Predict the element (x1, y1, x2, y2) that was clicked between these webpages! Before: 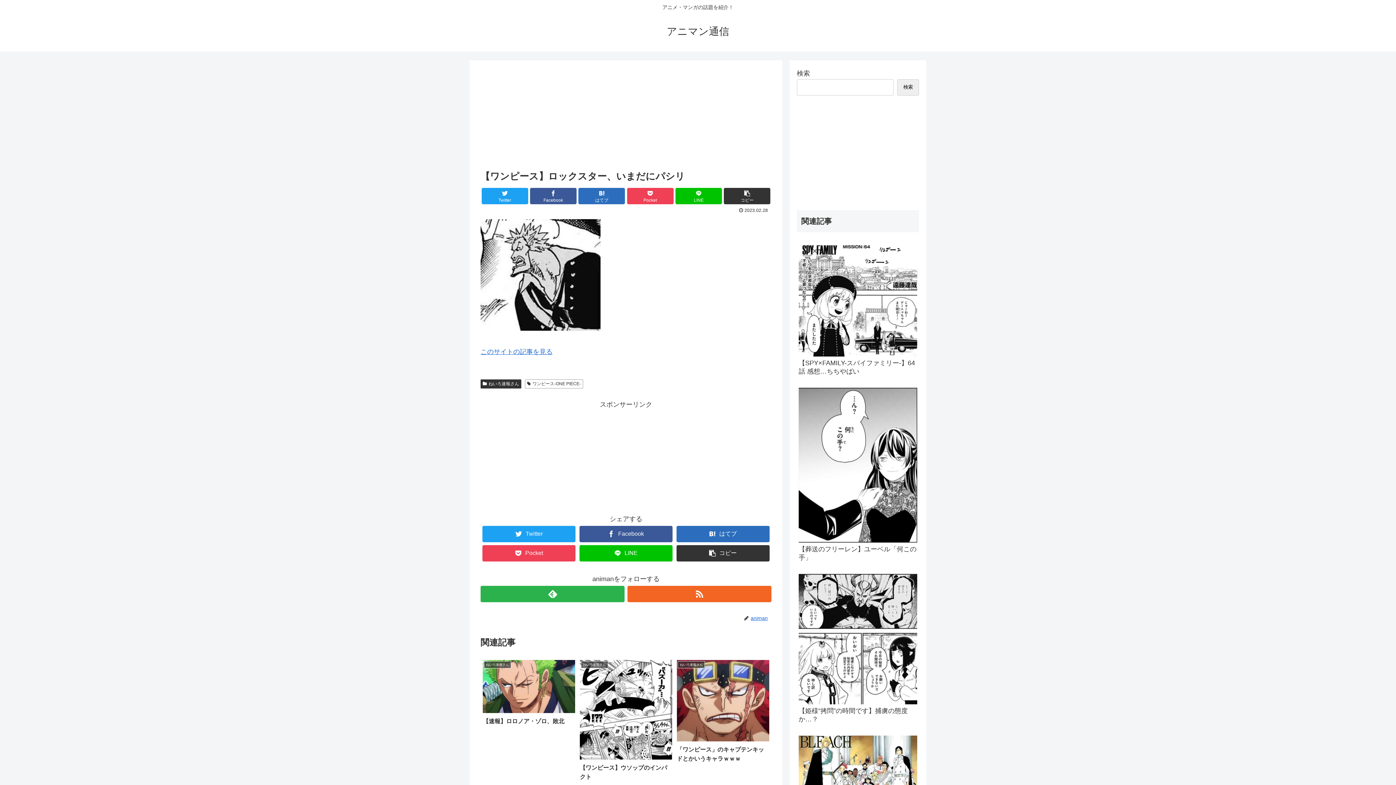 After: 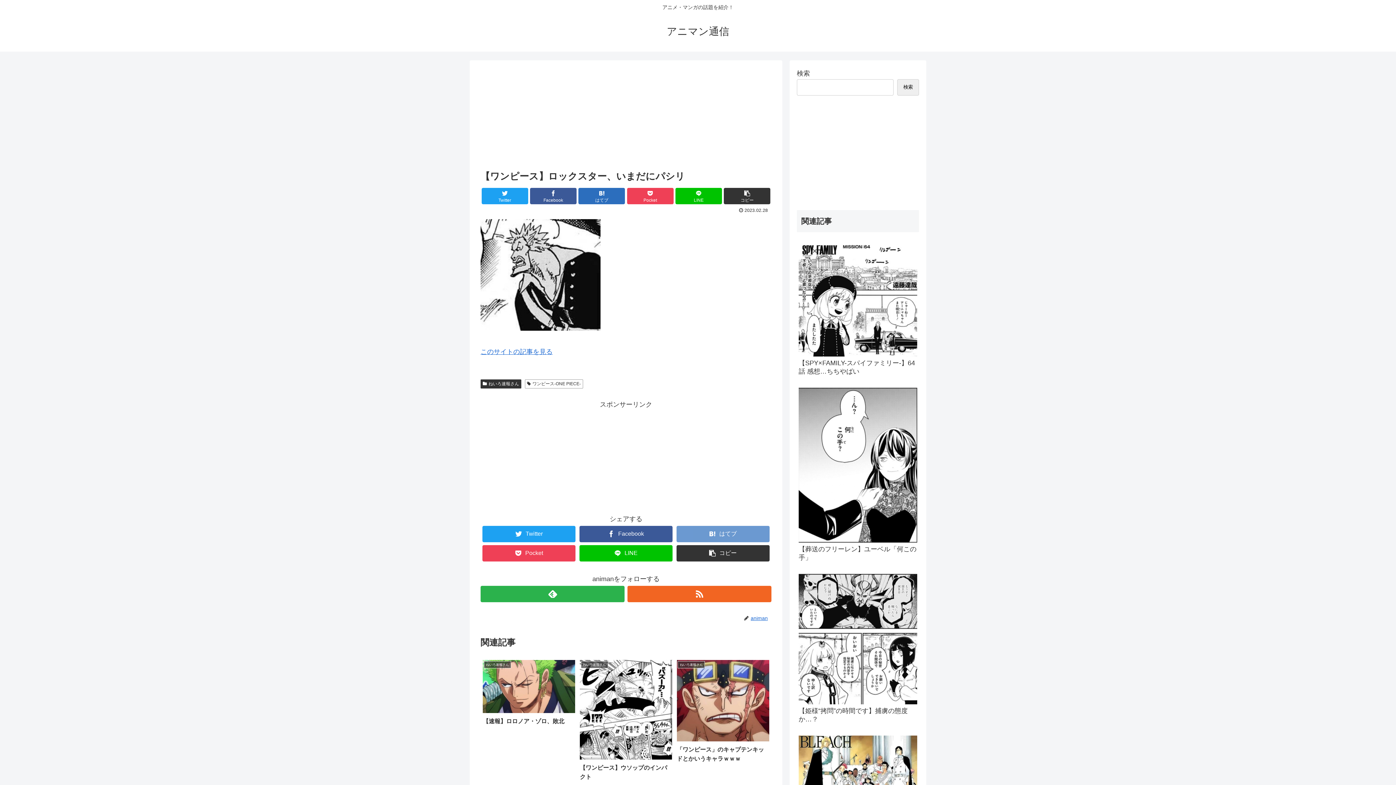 Action: label: はてブ bbox: (676, 526, 769, 542)